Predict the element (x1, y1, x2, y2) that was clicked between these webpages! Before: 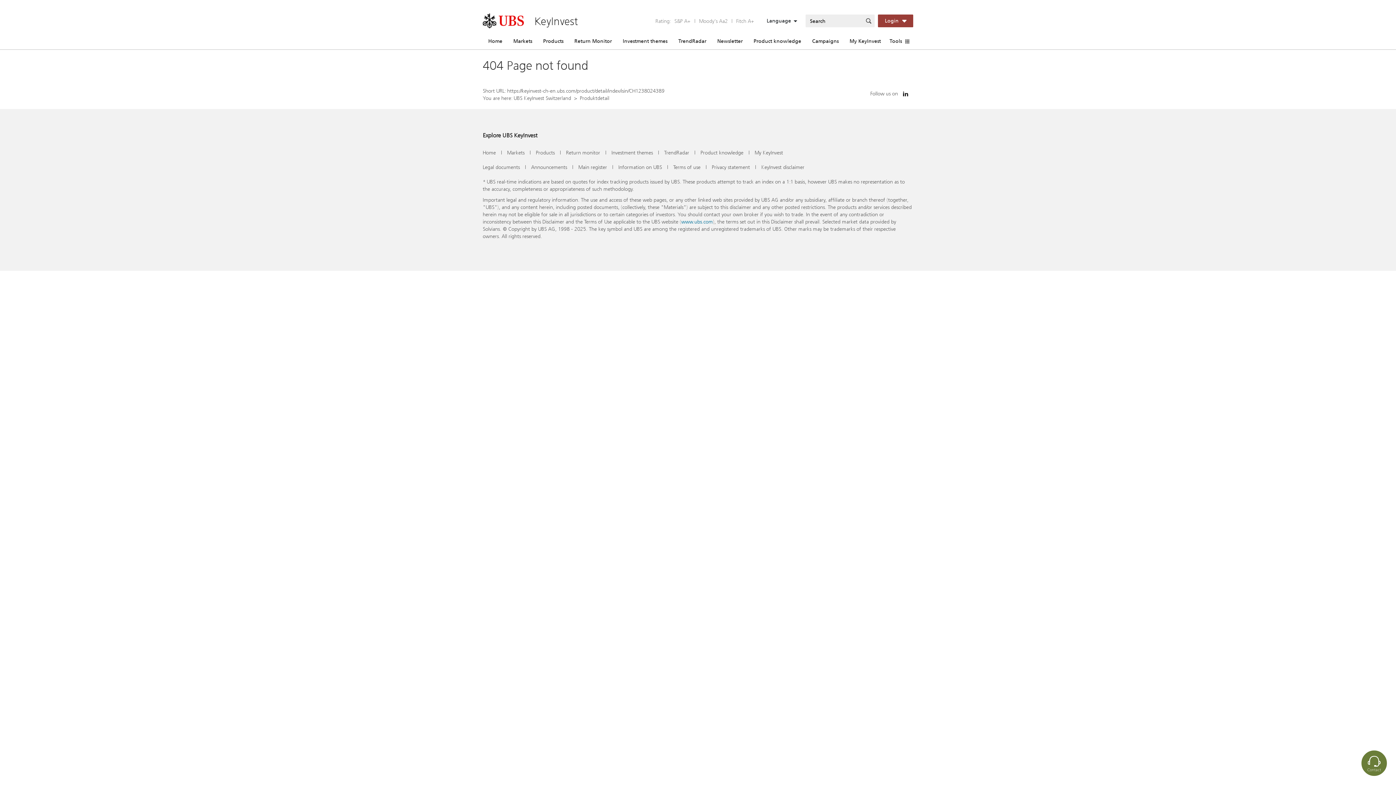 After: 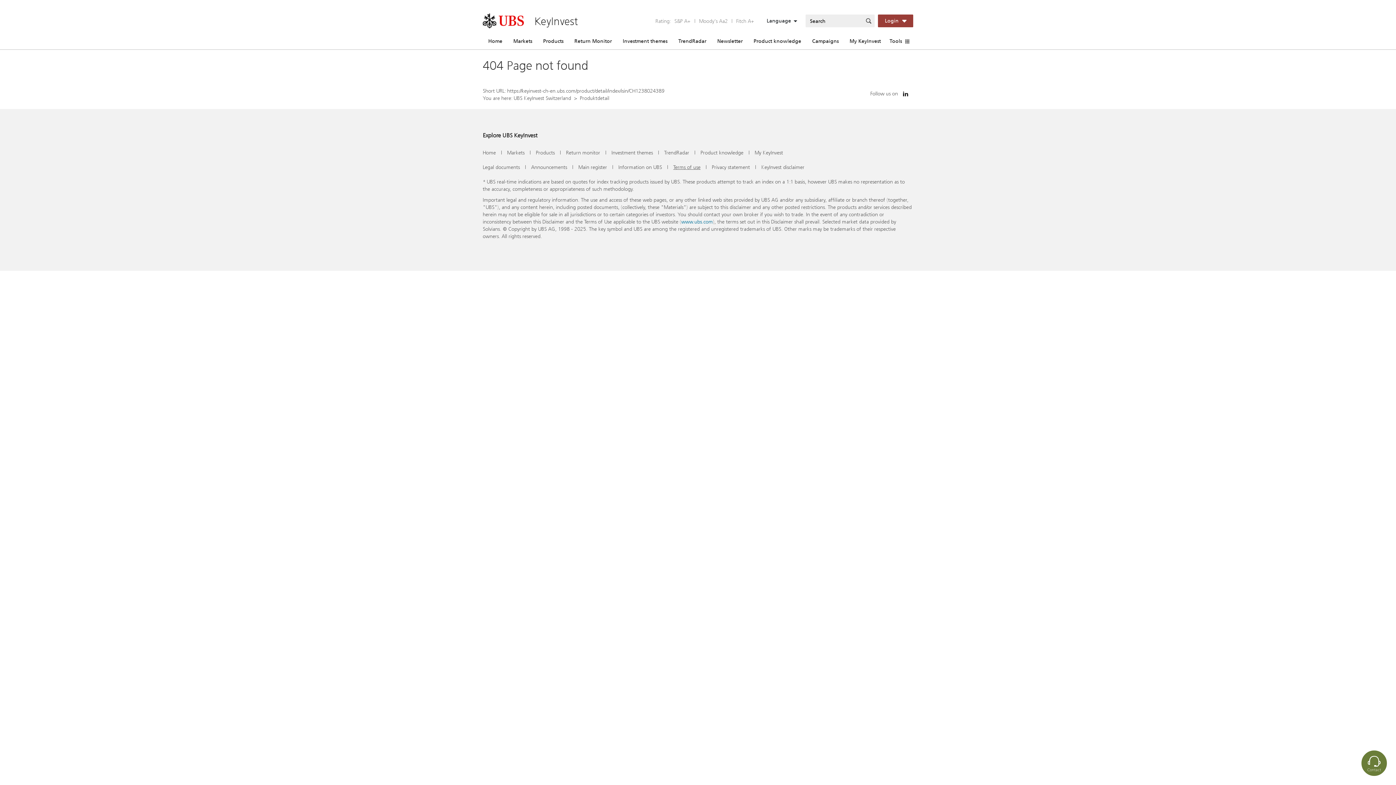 Action: bbox: (673, 163, 700, 170) label: Terms of use